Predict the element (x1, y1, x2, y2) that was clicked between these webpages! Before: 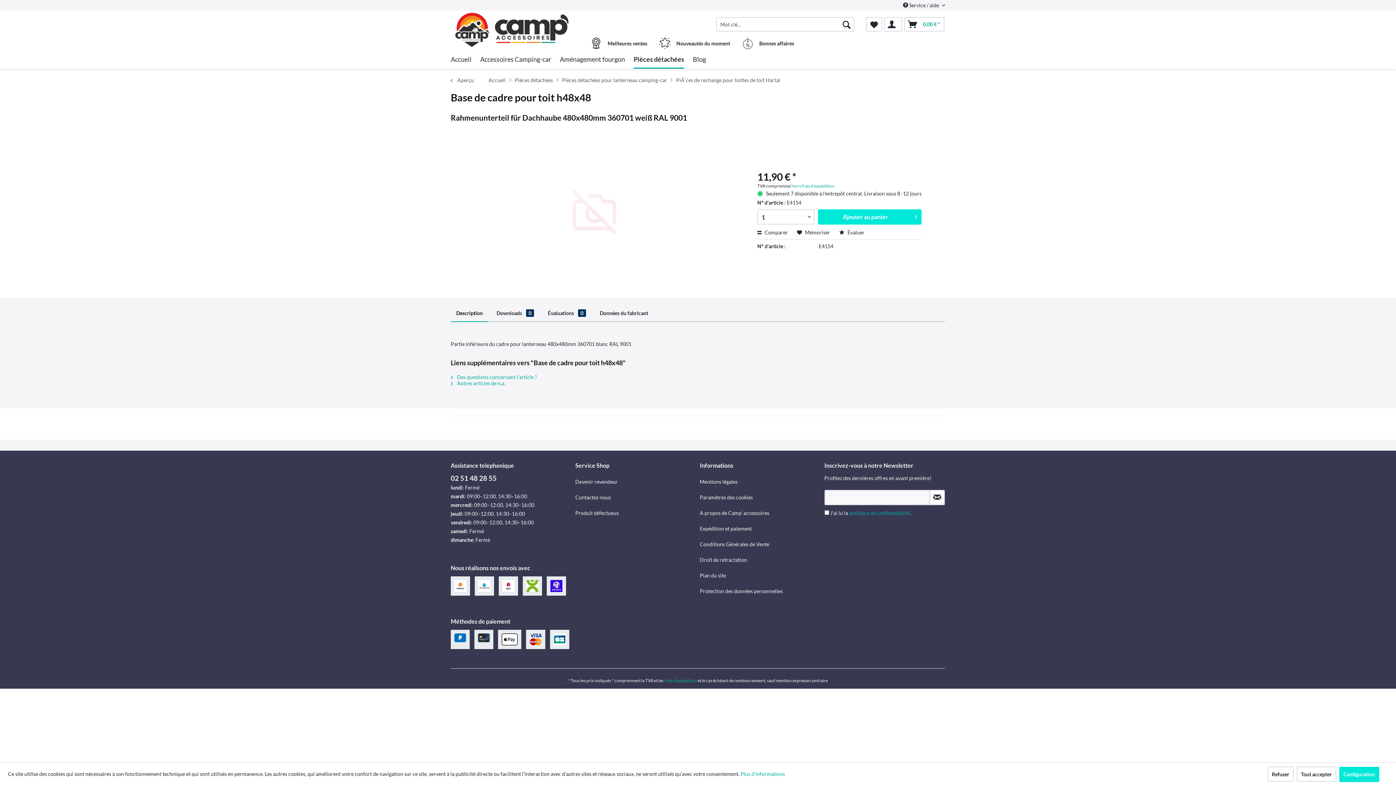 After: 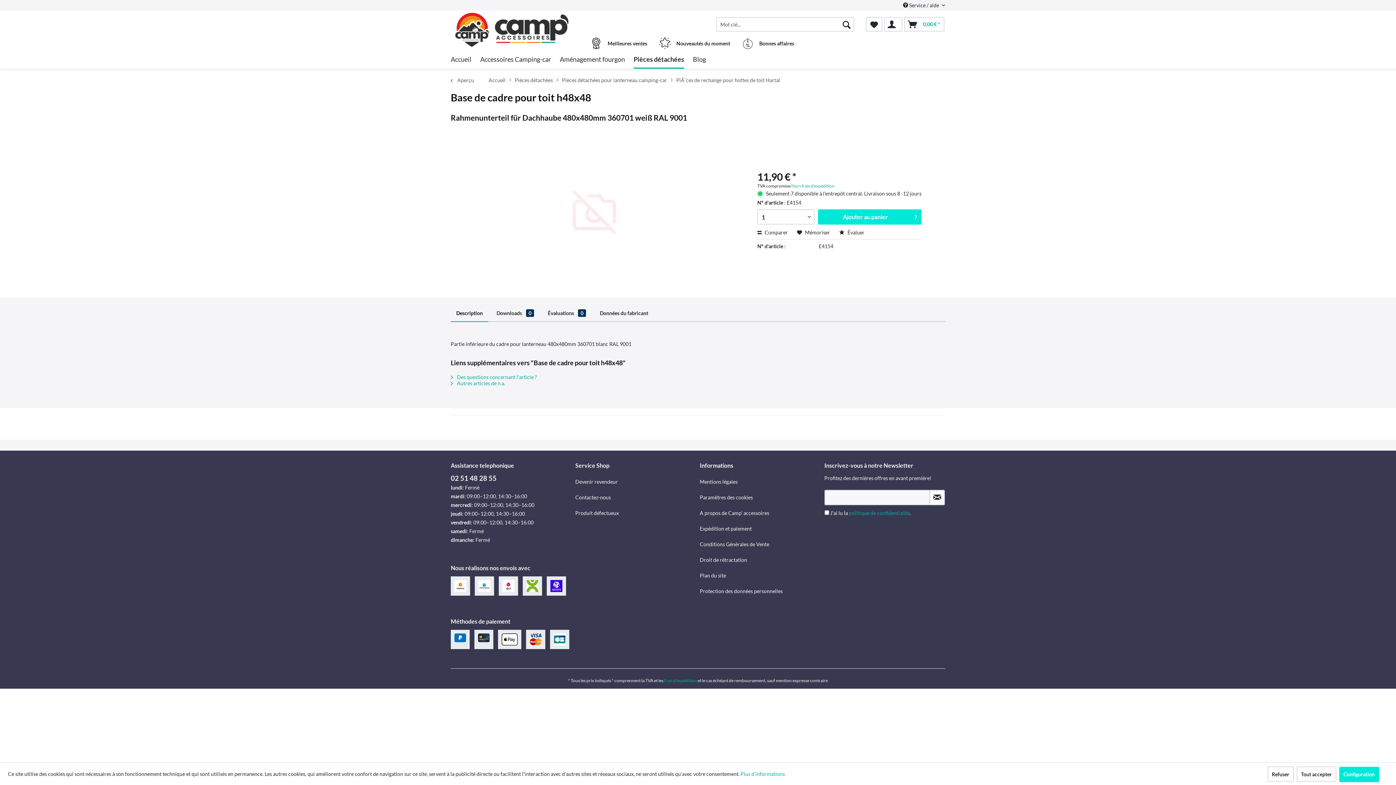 Action: bbox: (502, 580, 514, 592)